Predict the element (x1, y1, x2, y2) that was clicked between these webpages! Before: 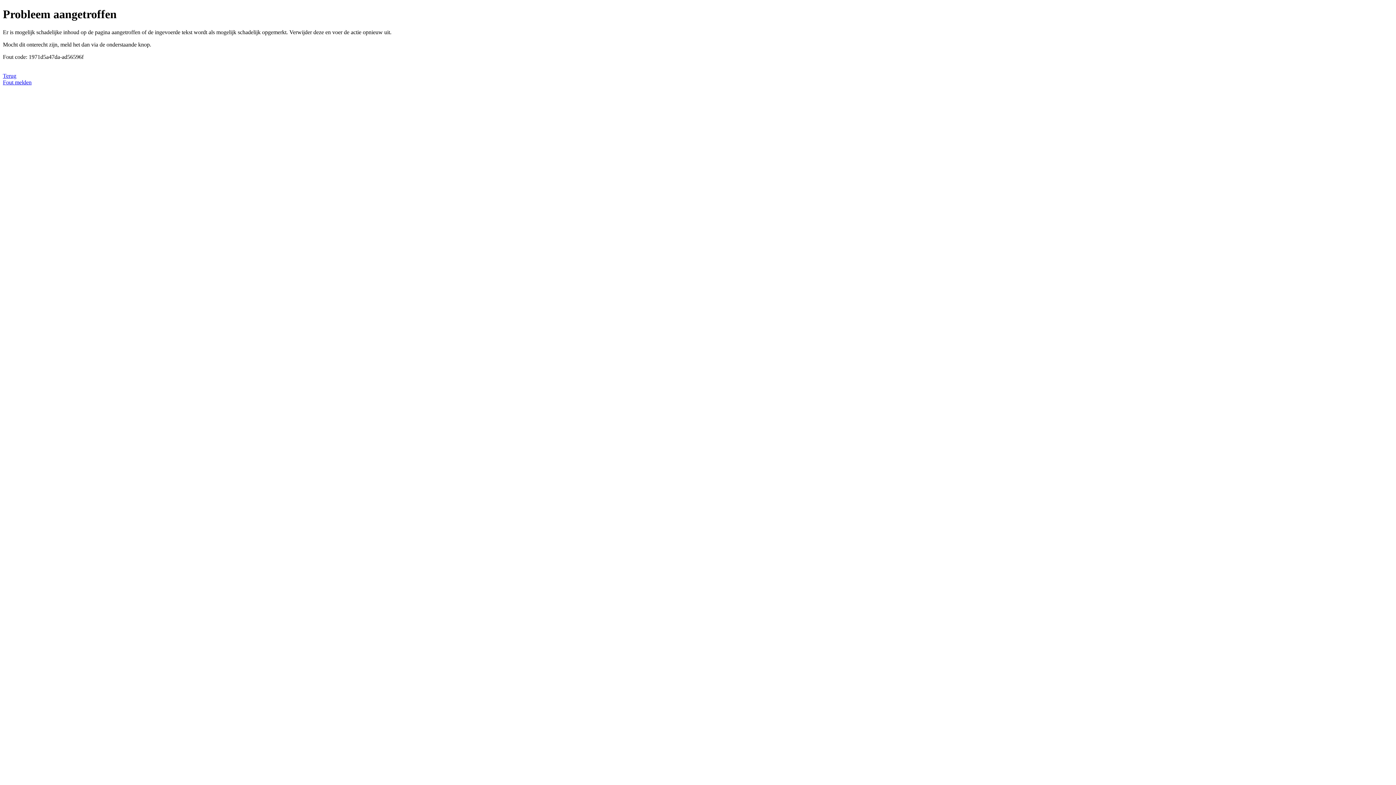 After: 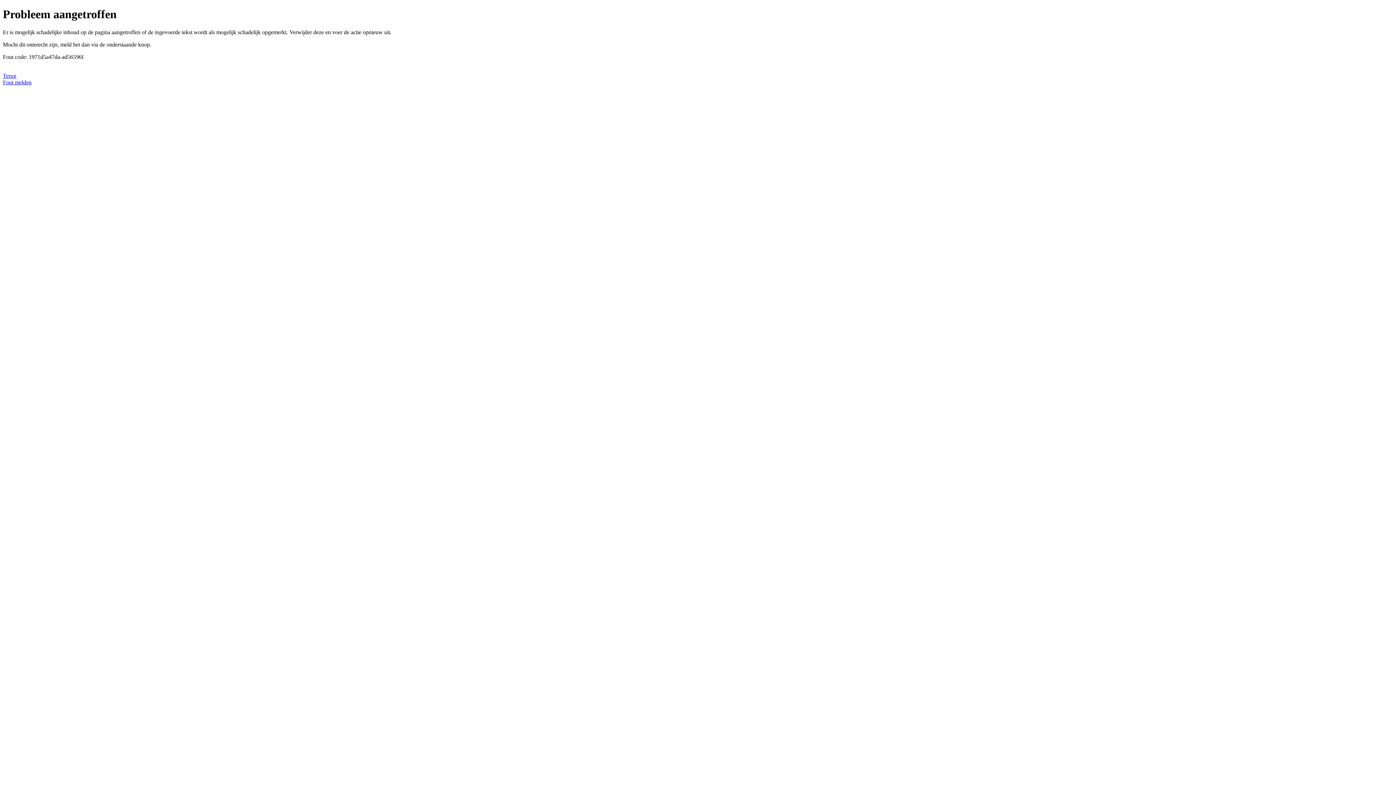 Action: bbox: (2, 79, 31, 85) label: Fout melden